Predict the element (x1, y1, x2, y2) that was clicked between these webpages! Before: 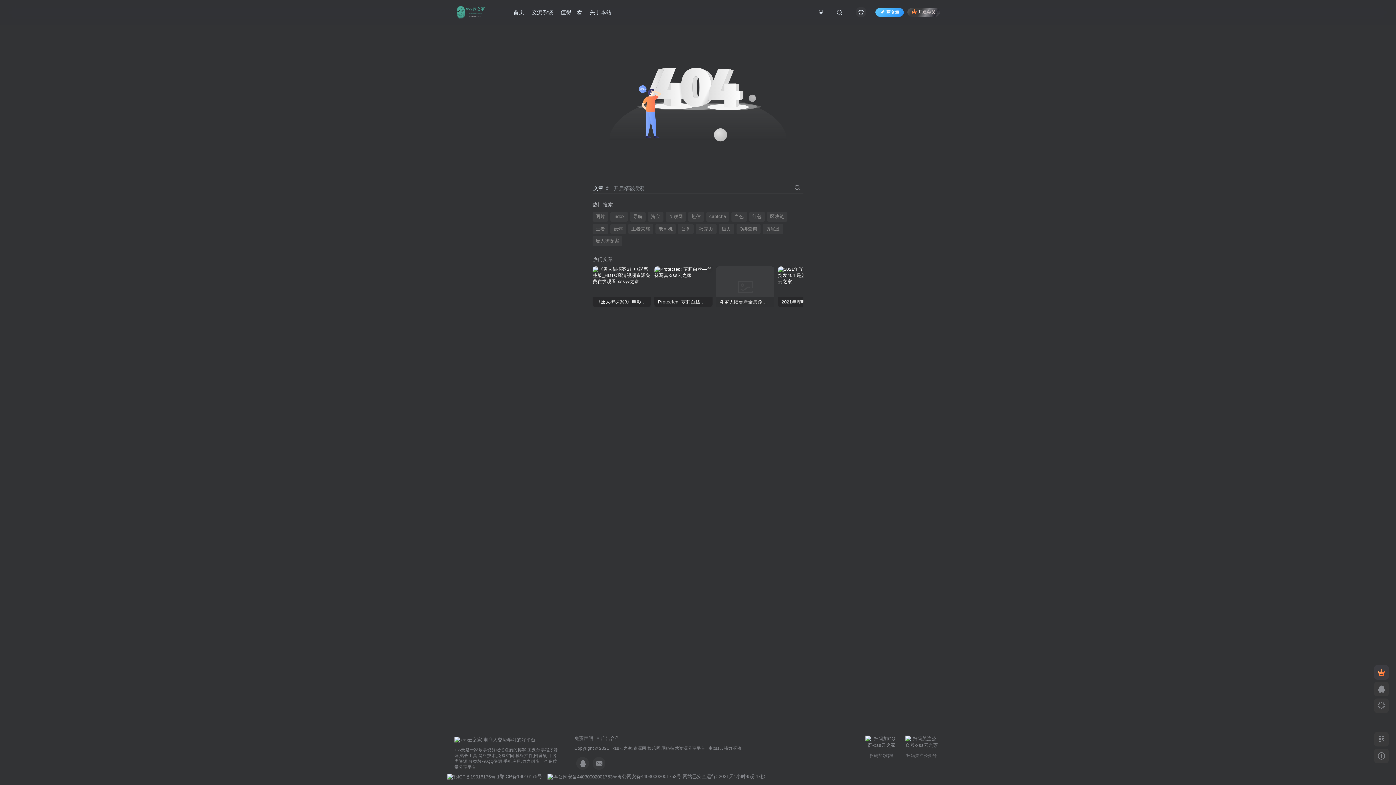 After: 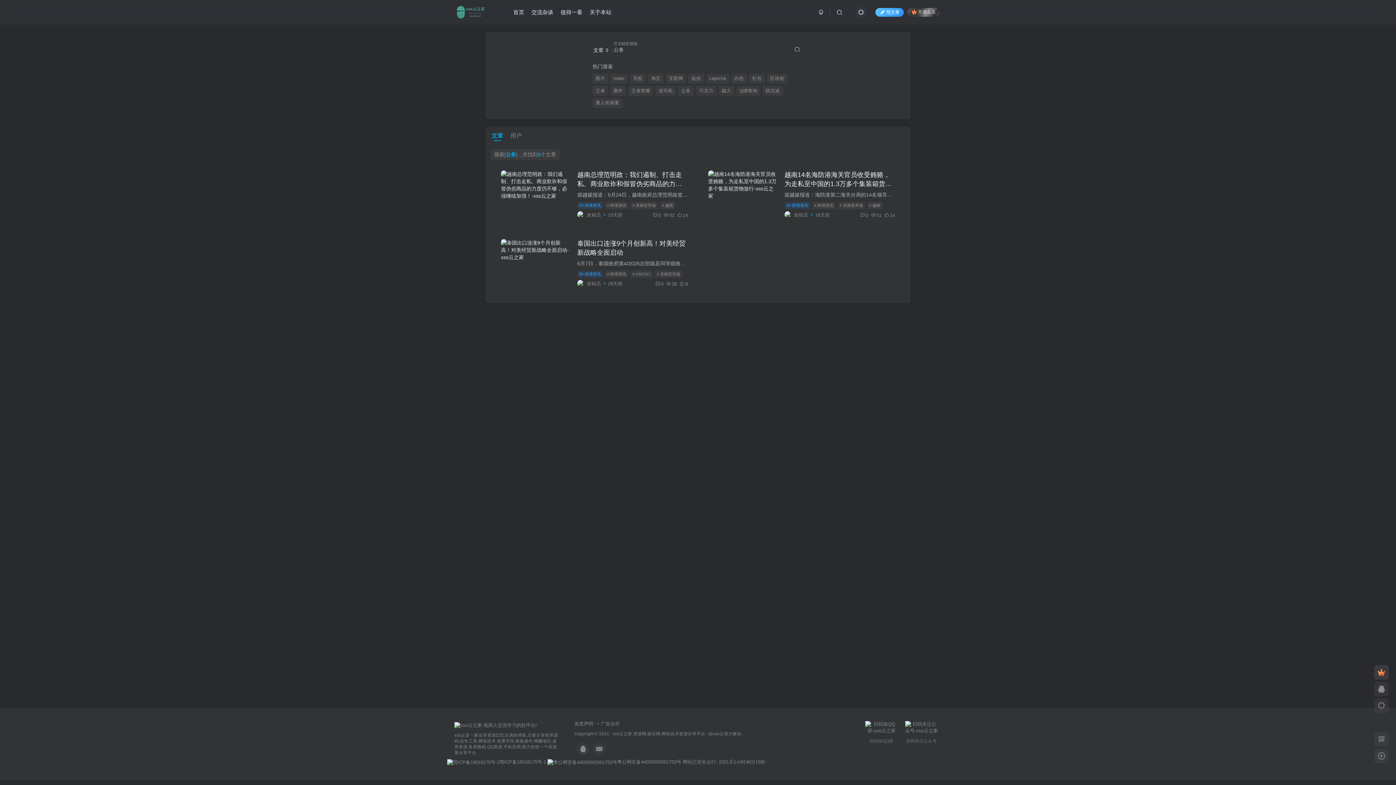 Action: bbox: (678, 224, 693, 234) label: 公务